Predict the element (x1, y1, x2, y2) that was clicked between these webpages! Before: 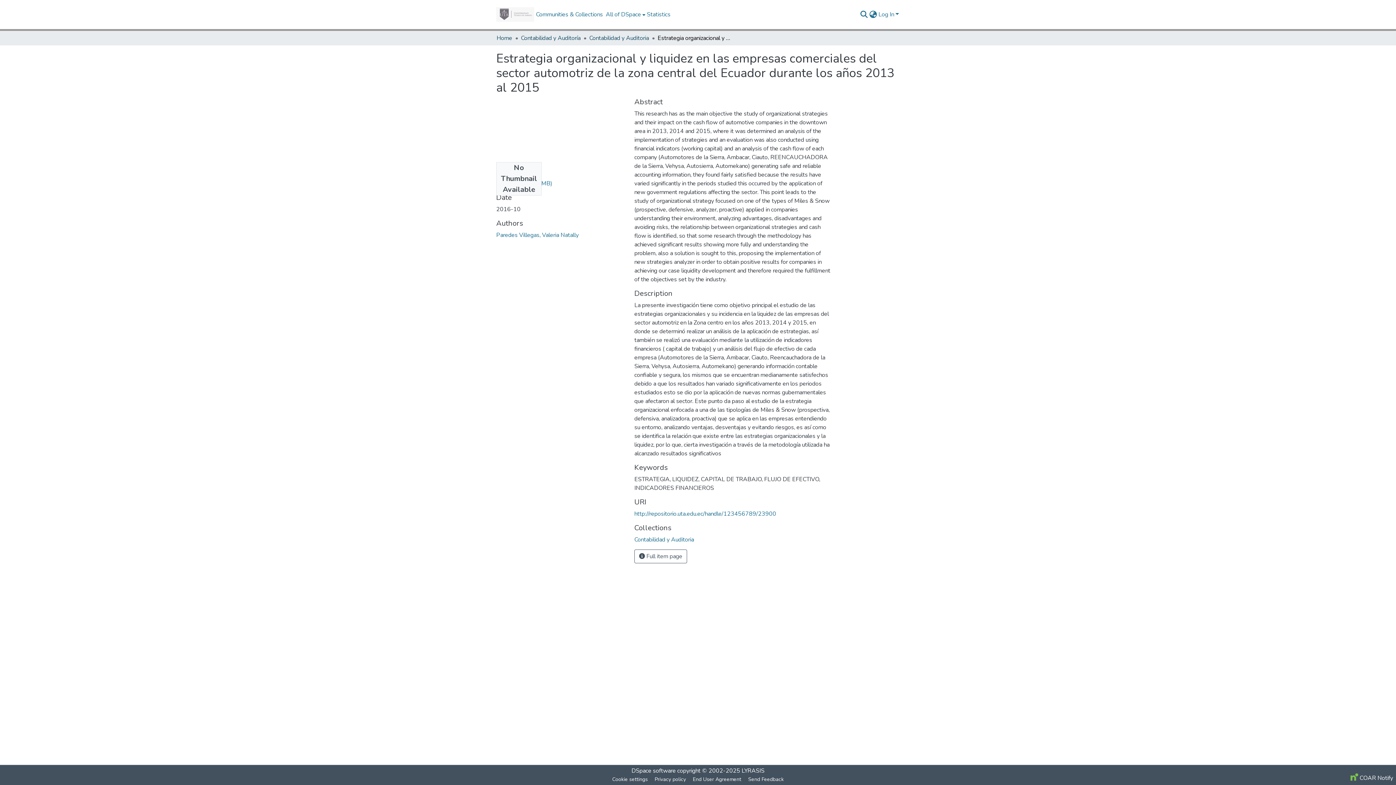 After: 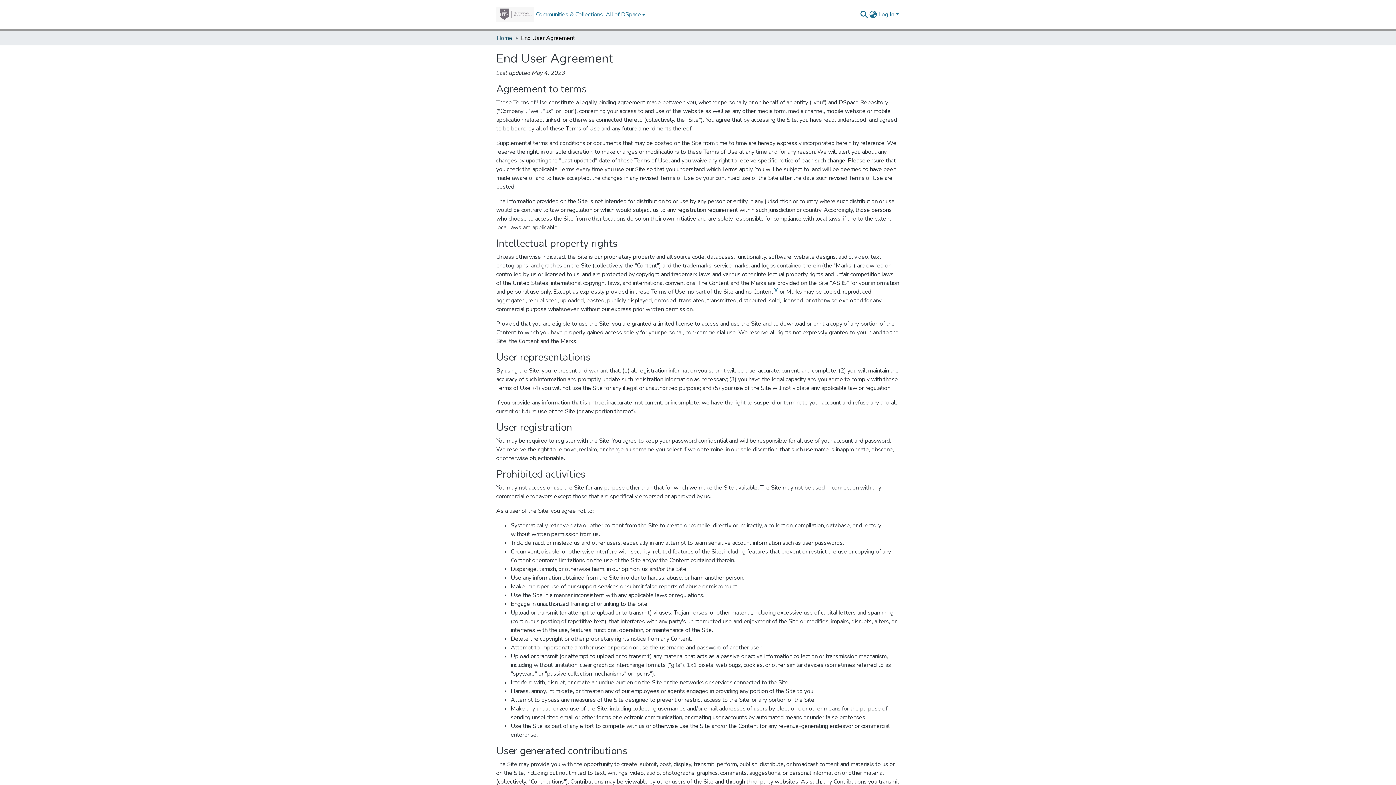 Action: bbox: (689, 775, 744, 784) label: End User Agreement